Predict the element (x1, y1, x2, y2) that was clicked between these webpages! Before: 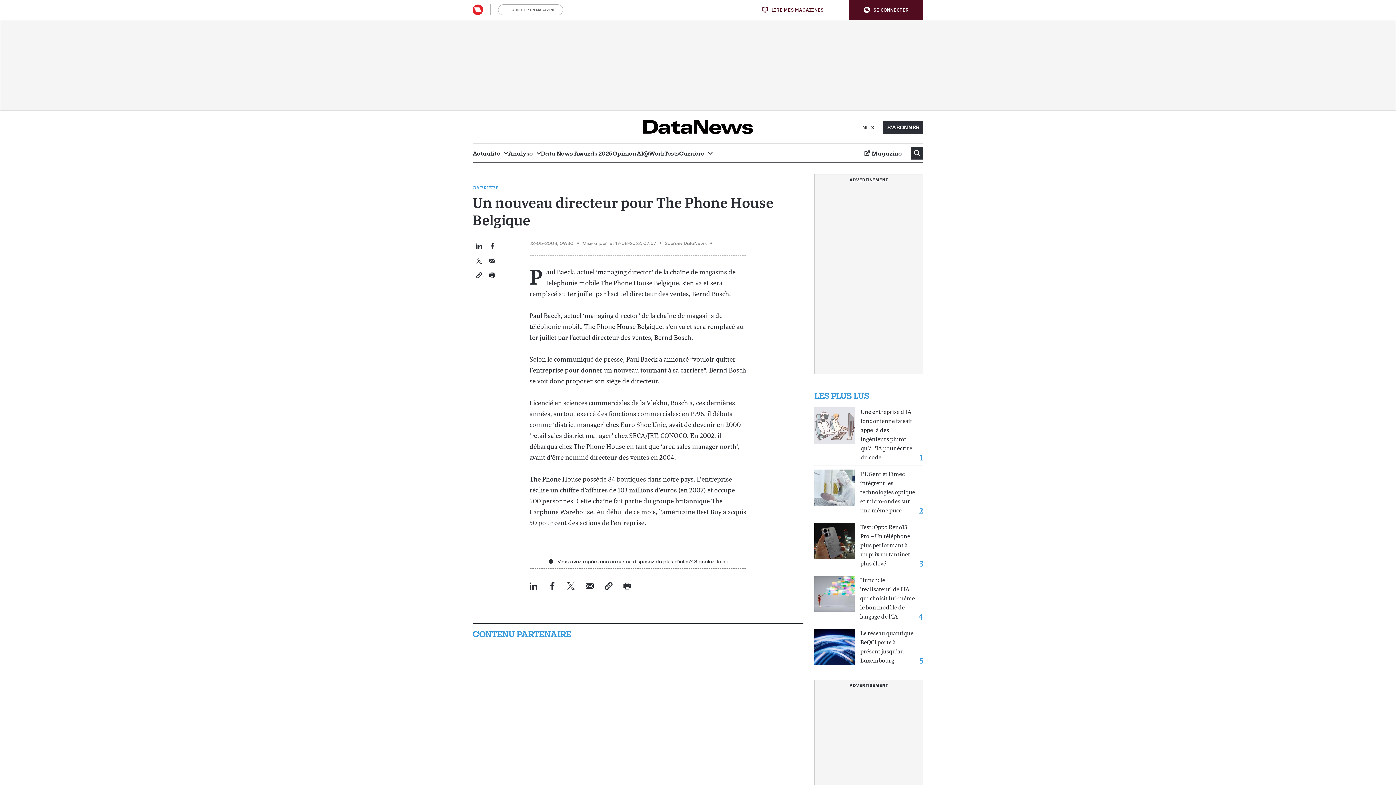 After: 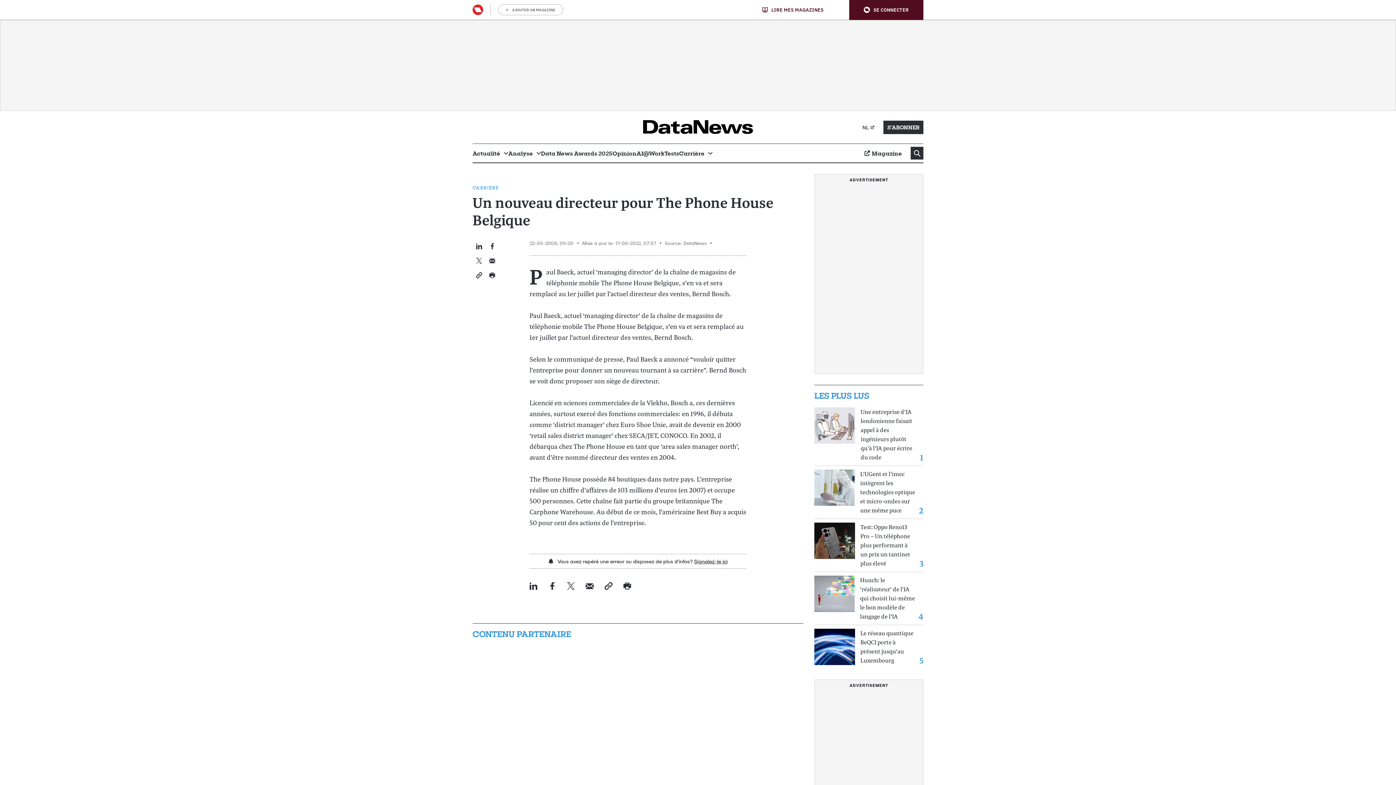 Action: bbox: (476, 256, 482, 263) label: Deel dit artikel op Twitter